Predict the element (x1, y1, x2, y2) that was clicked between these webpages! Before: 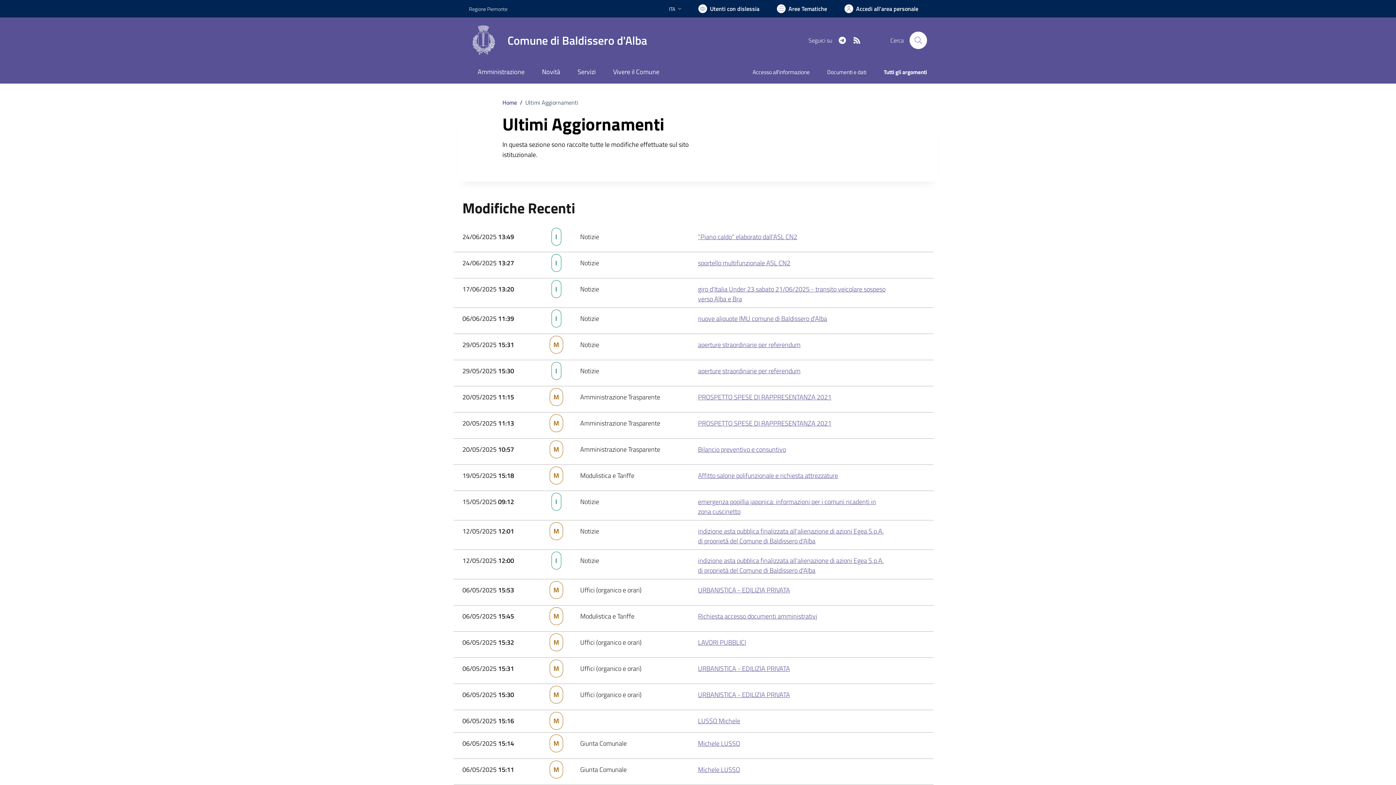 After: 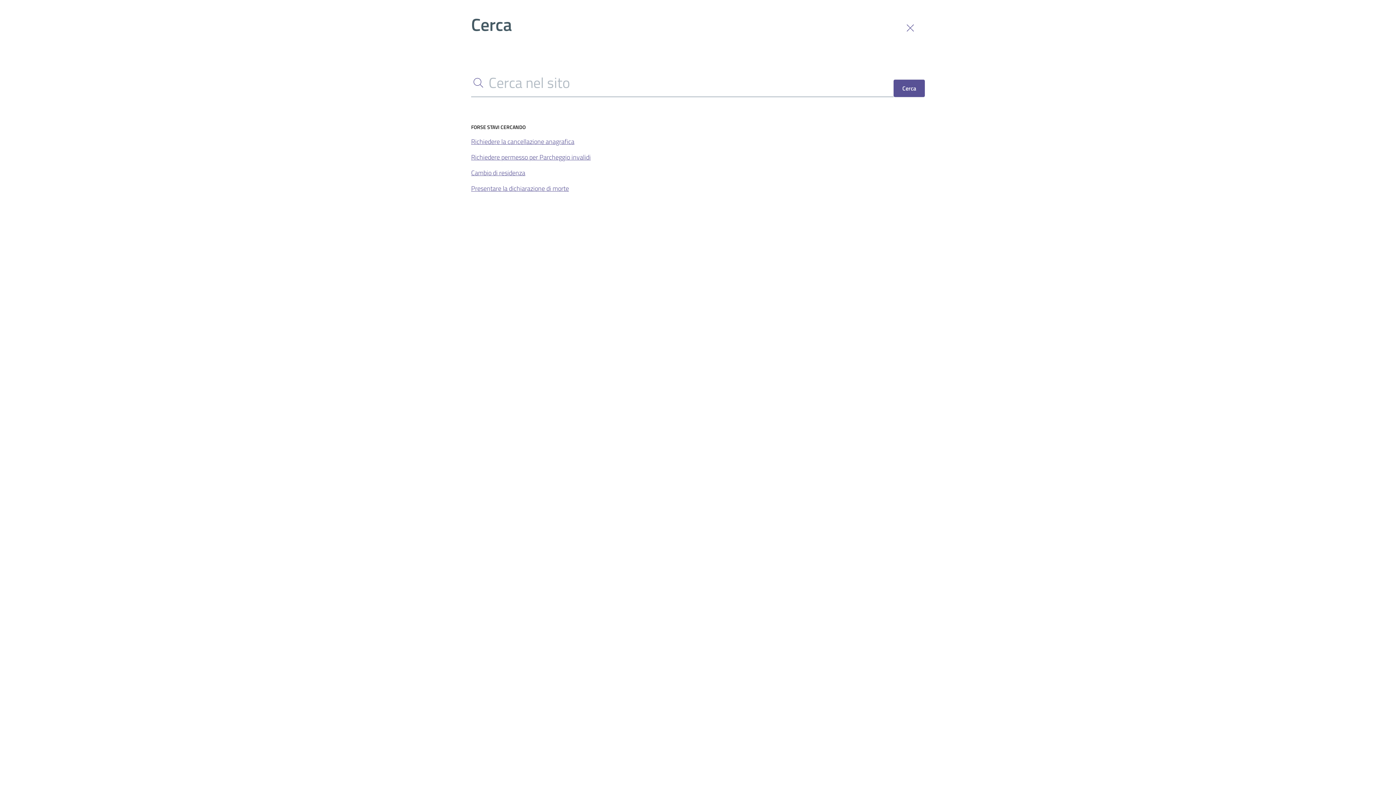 Action: bbox: (909, 31, 927, 49) label: Cerca nel sito